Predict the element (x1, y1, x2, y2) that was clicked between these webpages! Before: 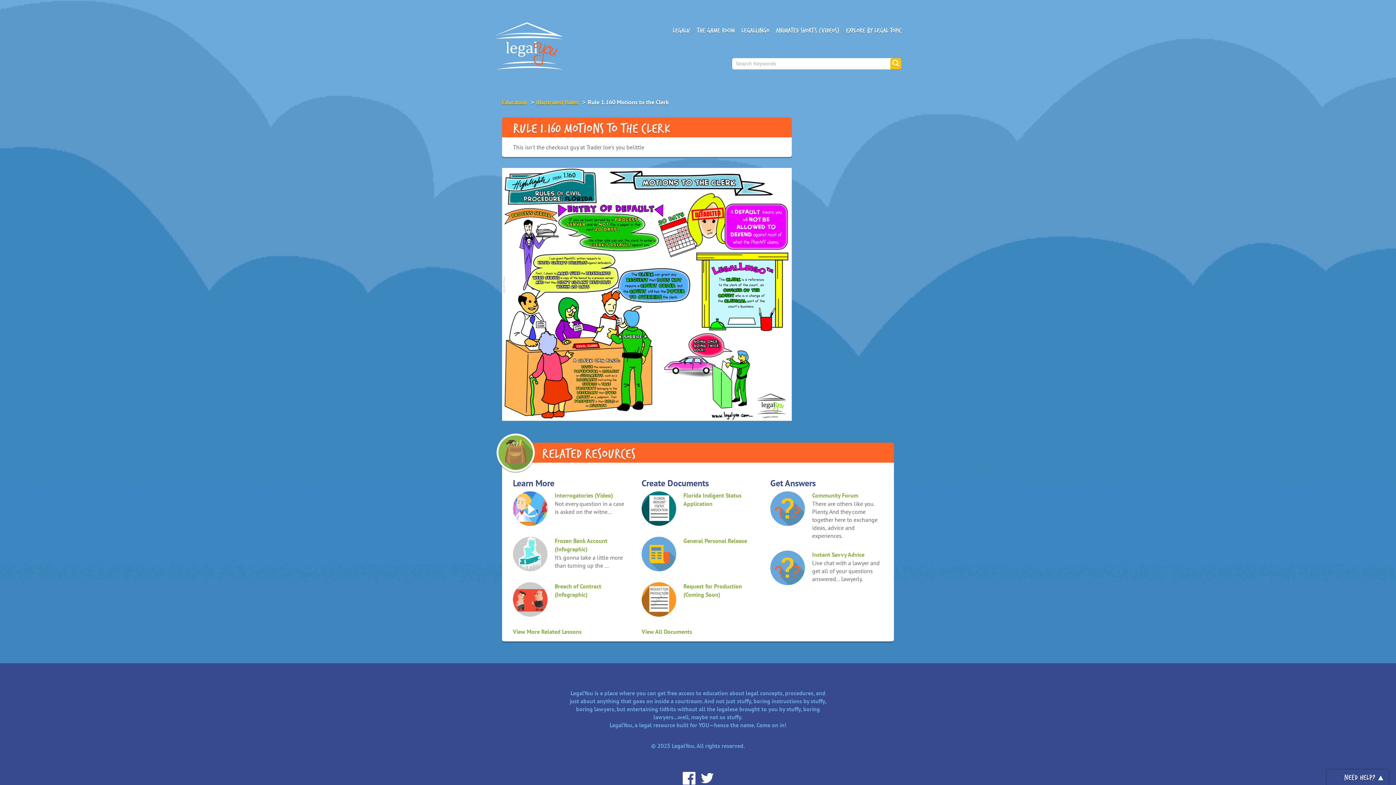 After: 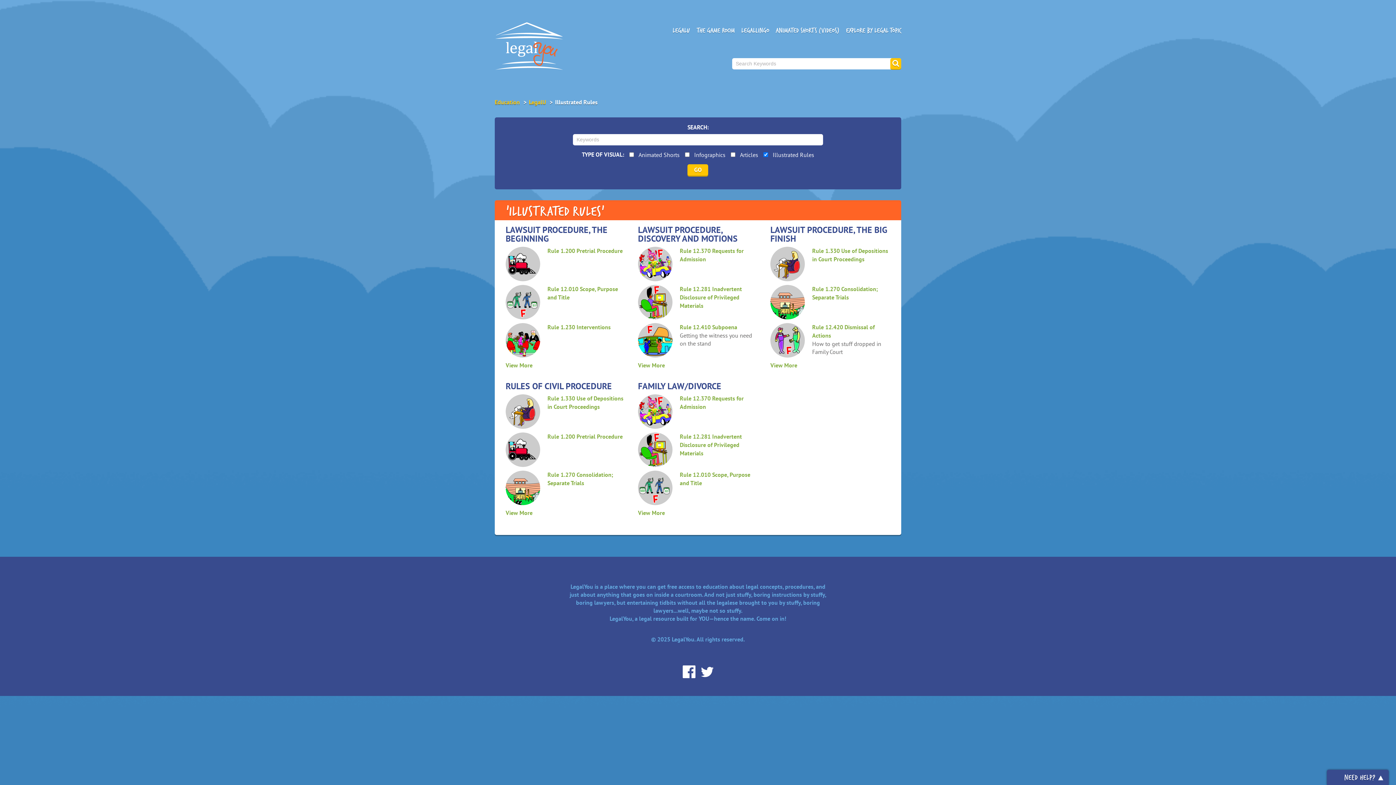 Action: label: Illustrated Rules bbox: (536, 98, 578, 106)